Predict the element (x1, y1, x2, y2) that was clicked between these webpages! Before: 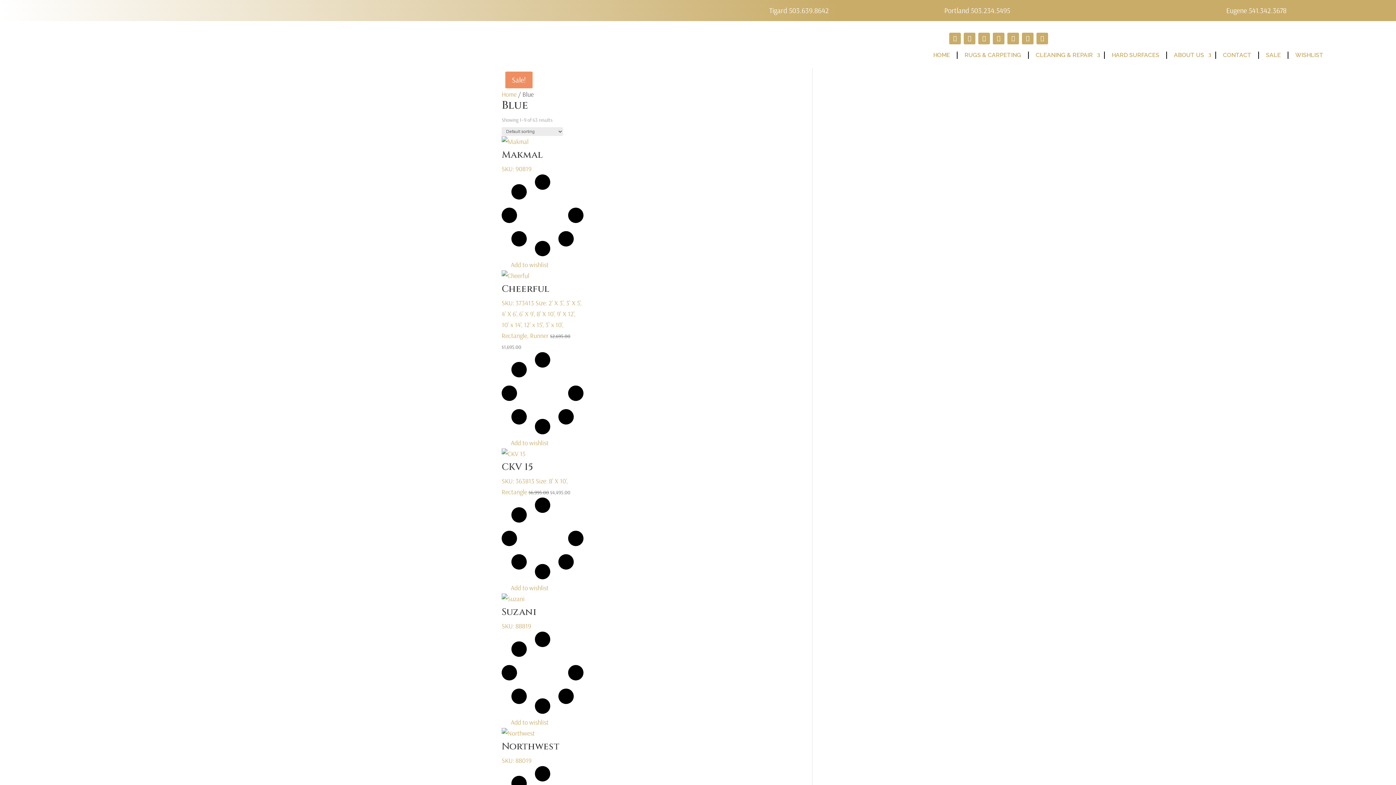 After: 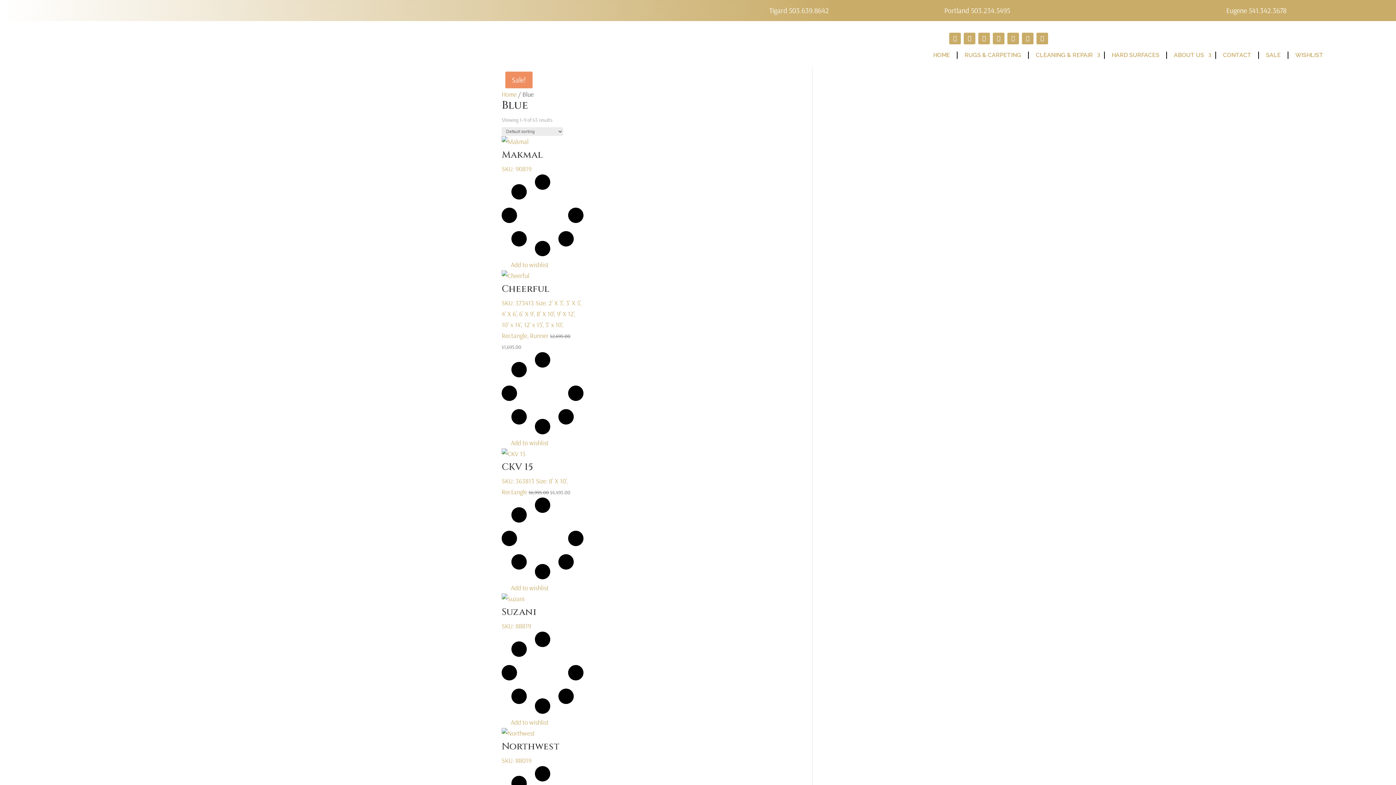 Action: bbox: (1007, 32, 1019, 44)